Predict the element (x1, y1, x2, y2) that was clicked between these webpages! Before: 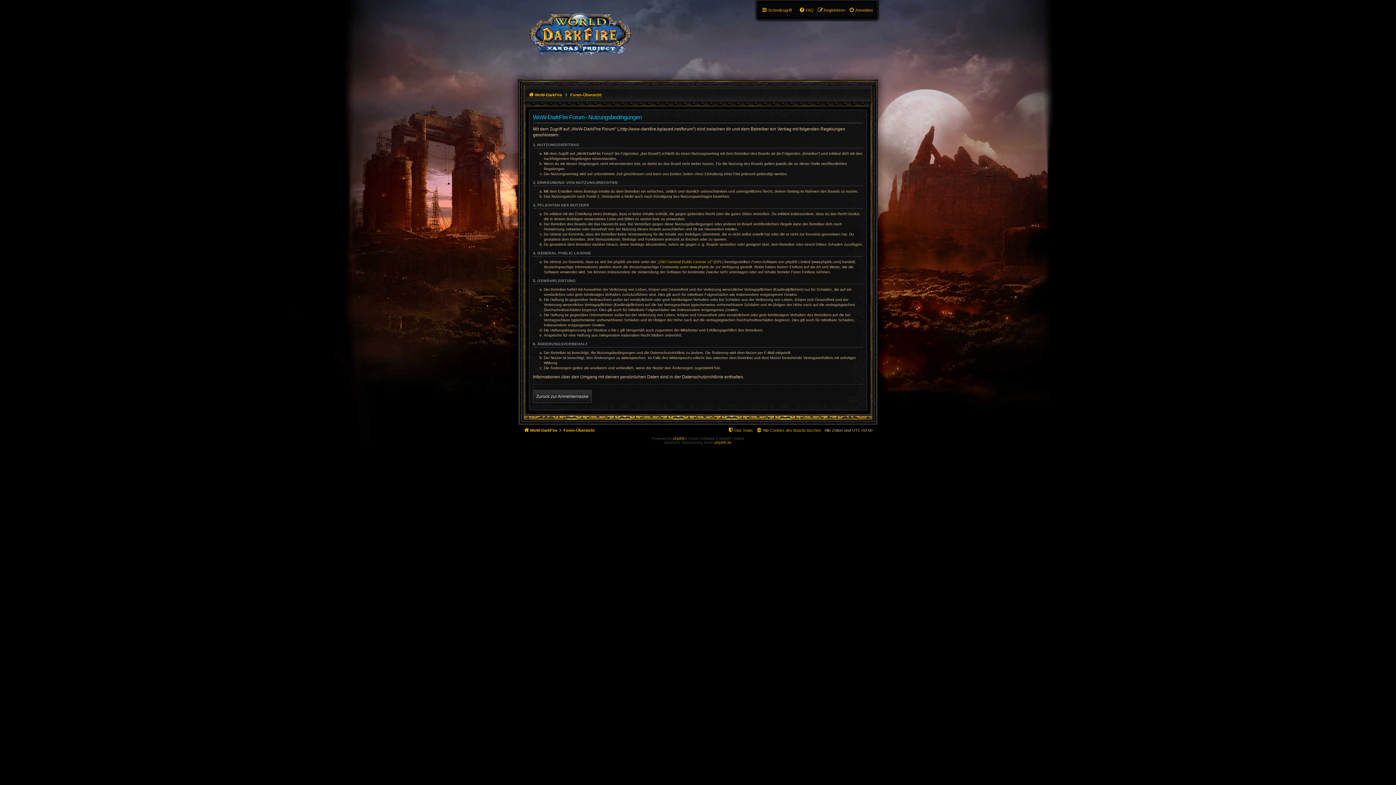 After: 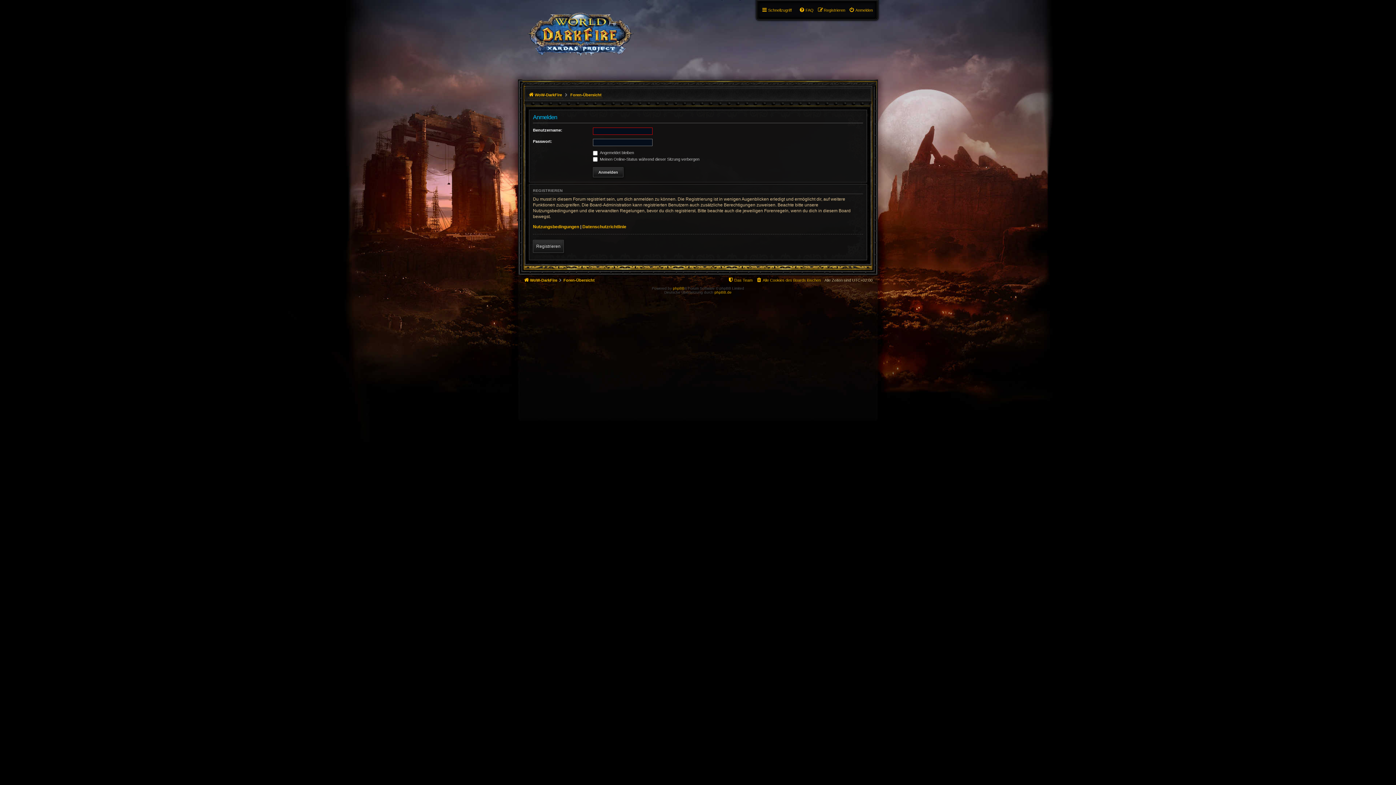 Action: label: Zurück zur Anmeldemaske bbox: (533, 390, 592, 403)